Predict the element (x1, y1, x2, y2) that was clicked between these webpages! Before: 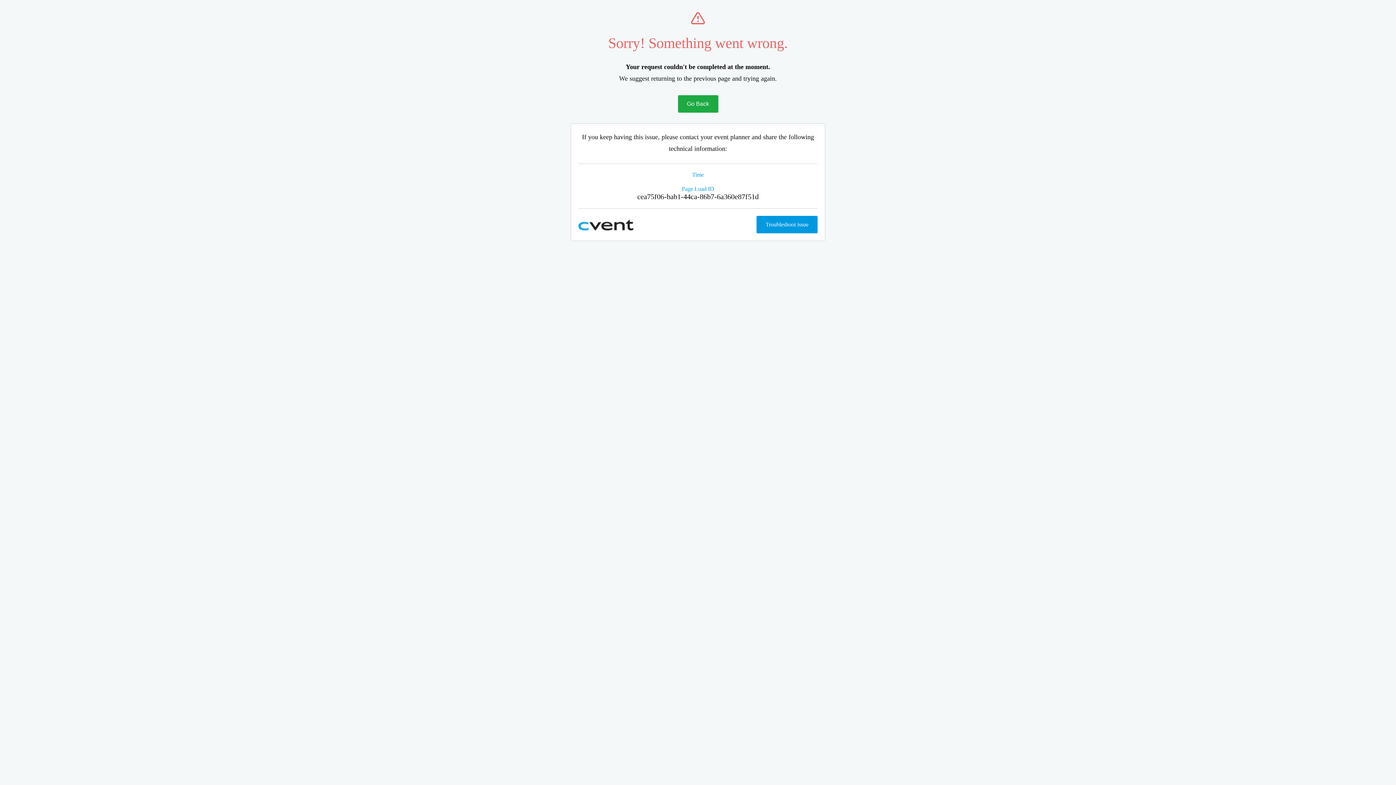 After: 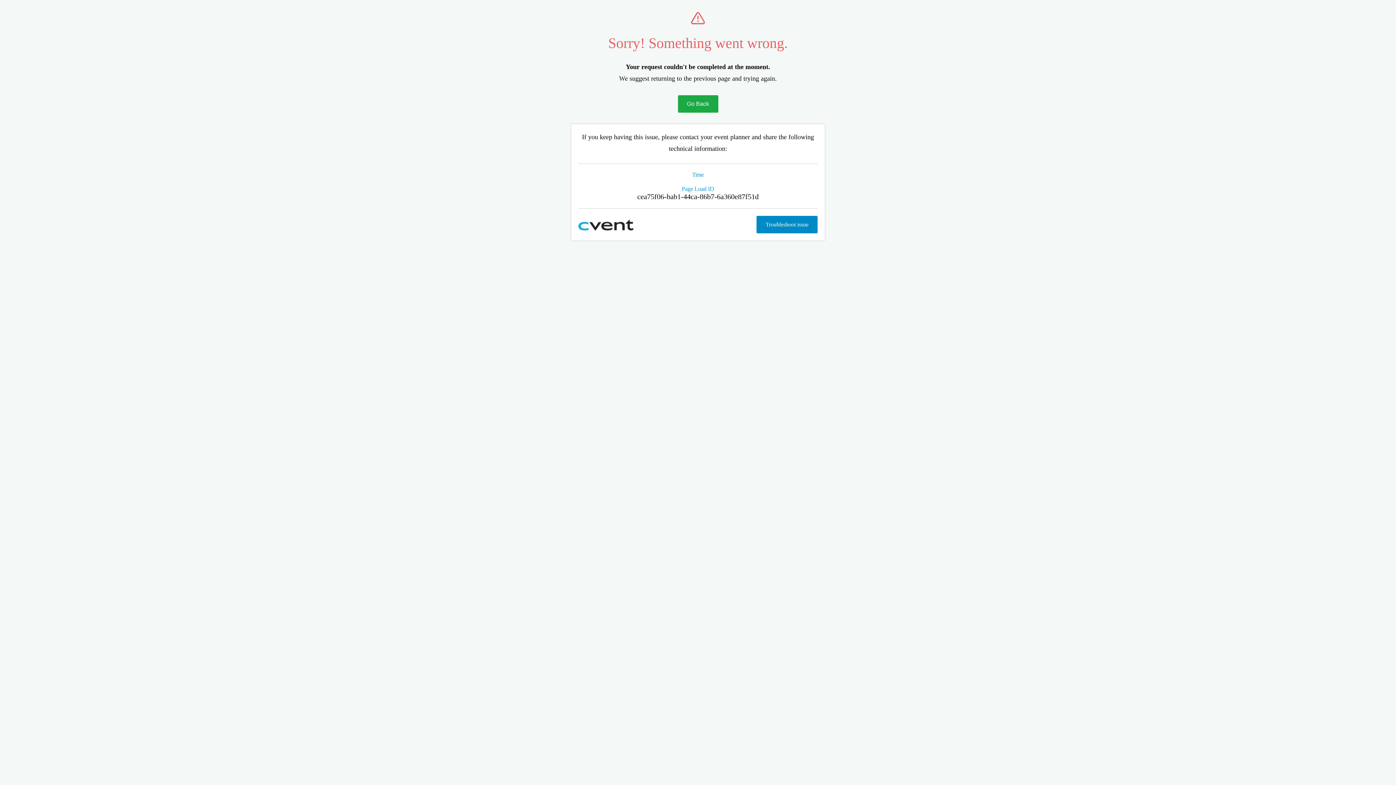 Action: bbox: (756, 216, 817, 233) label: Troubleshoot issue